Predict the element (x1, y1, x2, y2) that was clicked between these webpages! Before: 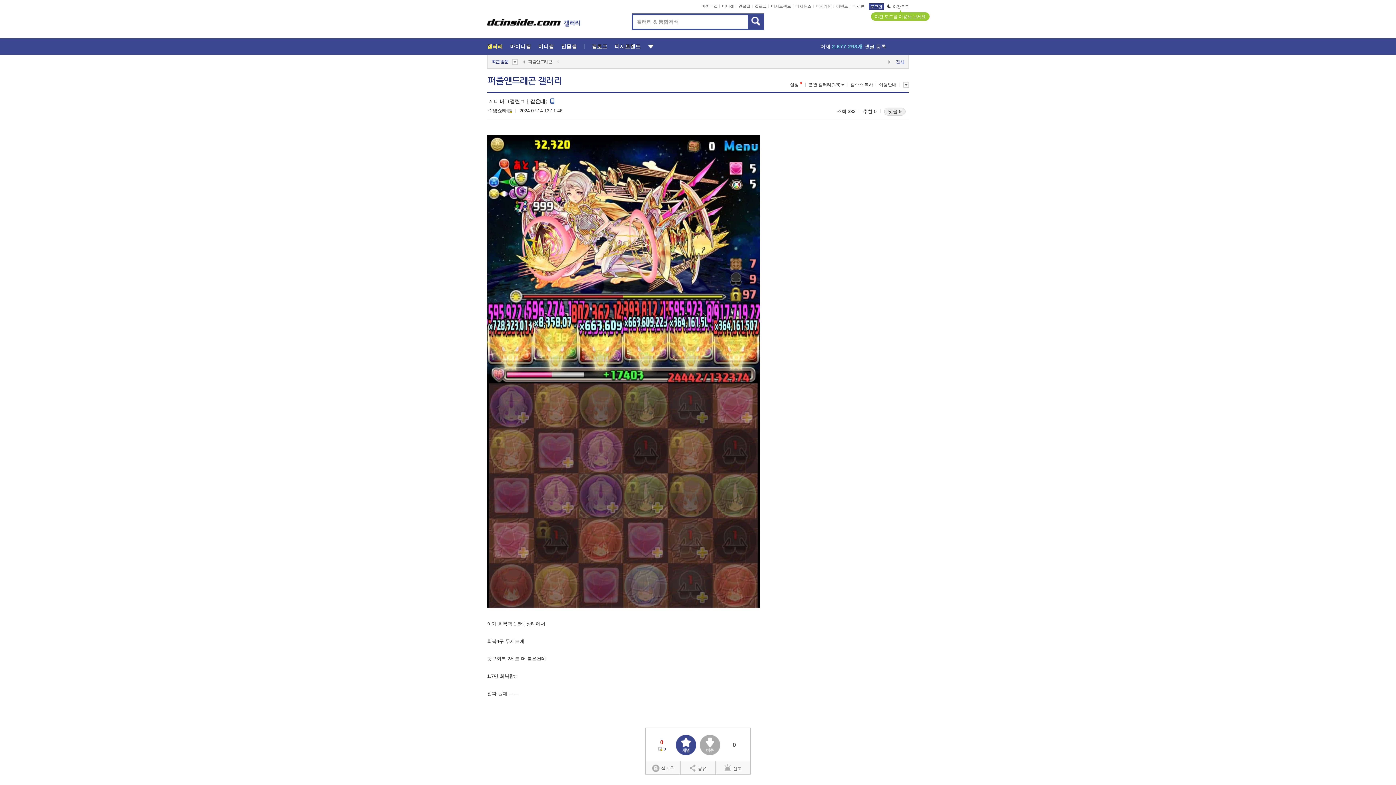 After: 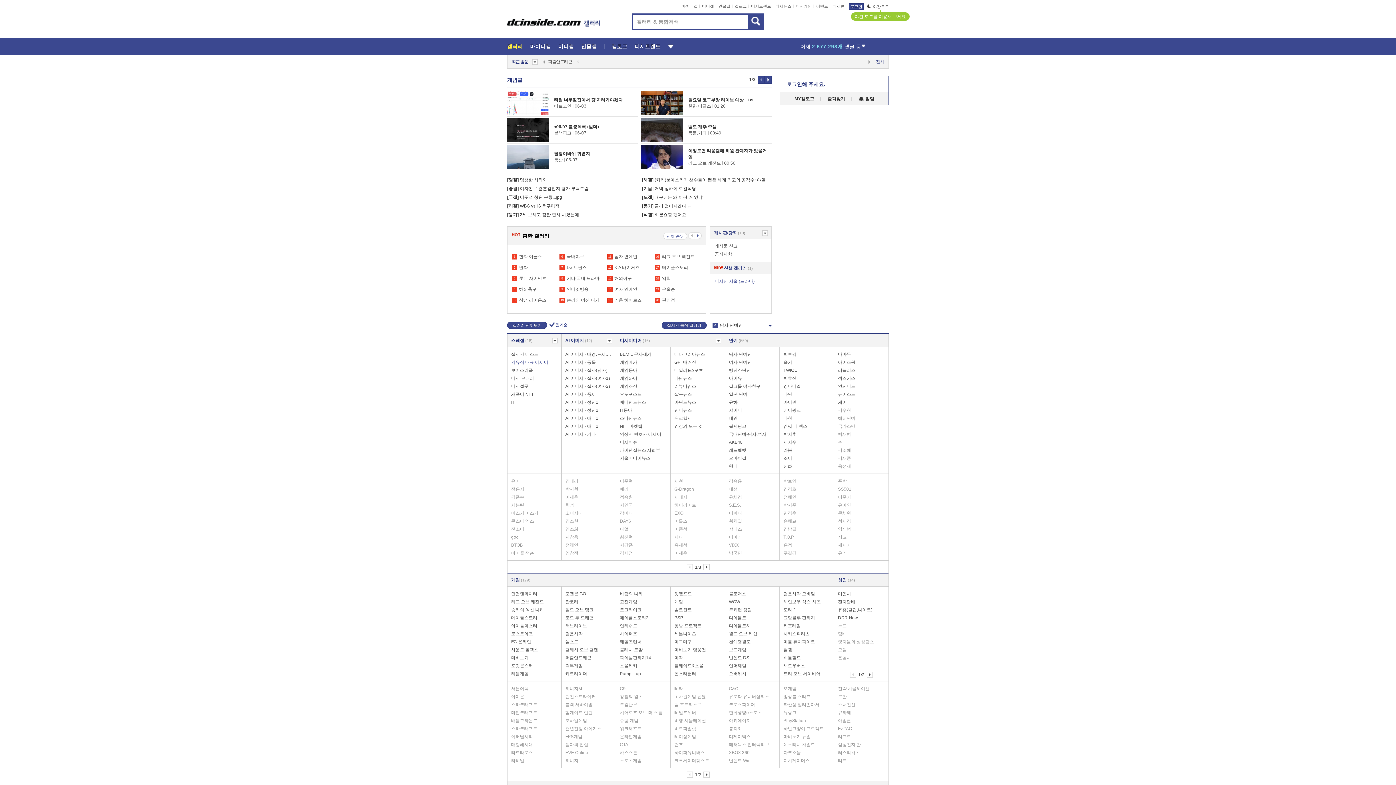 Action: bbox: (564, 14, 584, 33)